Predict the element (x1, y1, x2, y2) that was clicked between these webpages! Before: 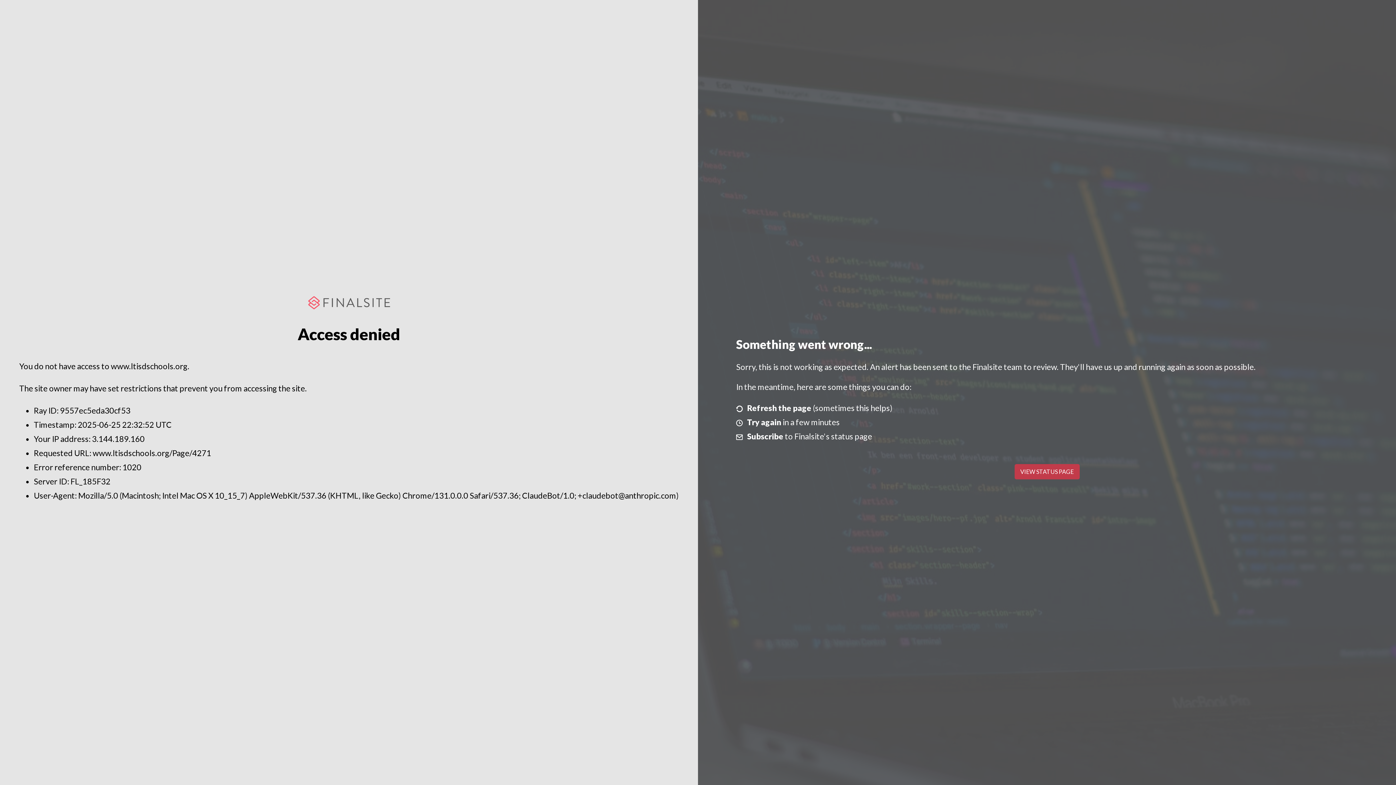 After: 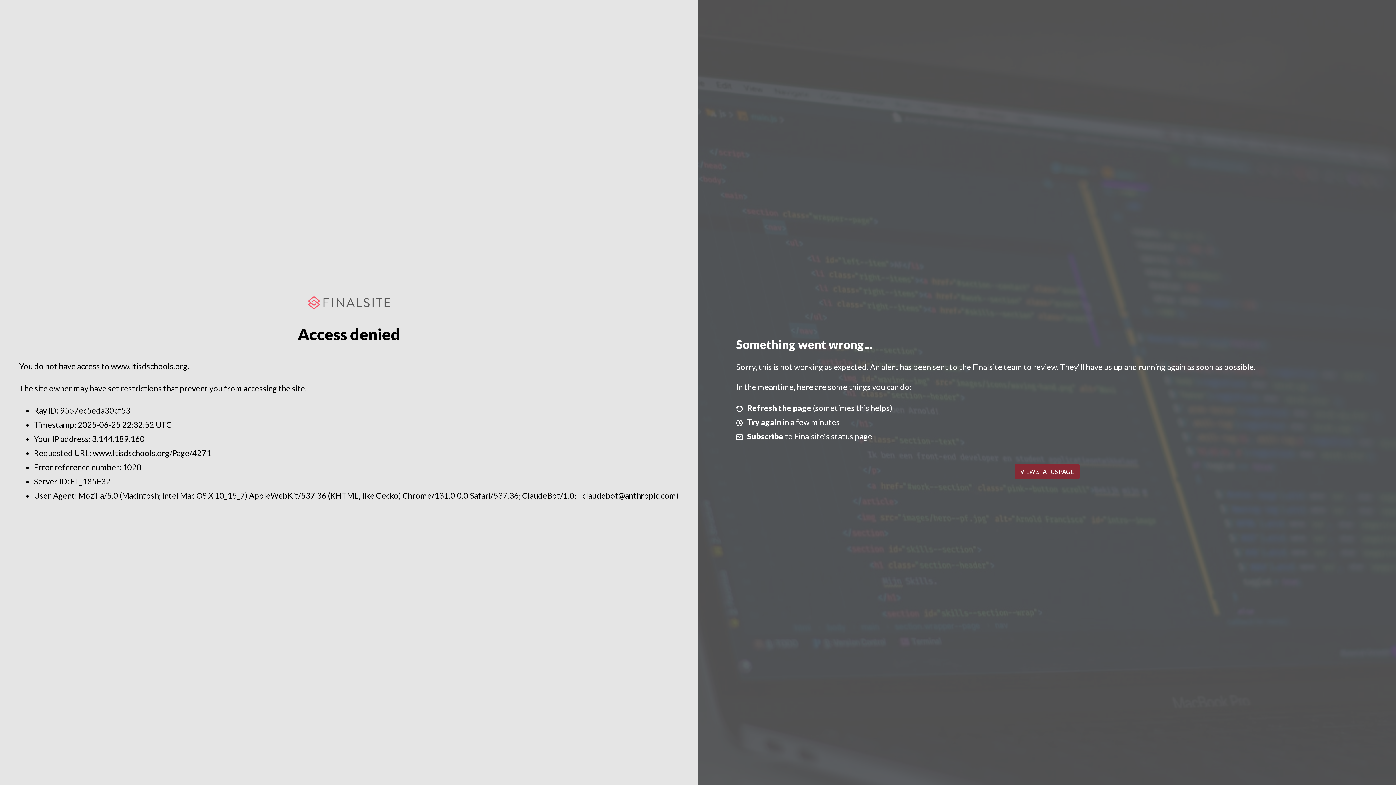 Action: label: VIEW STATUS PAGE bbox: (1014, 464, 1079, 479)